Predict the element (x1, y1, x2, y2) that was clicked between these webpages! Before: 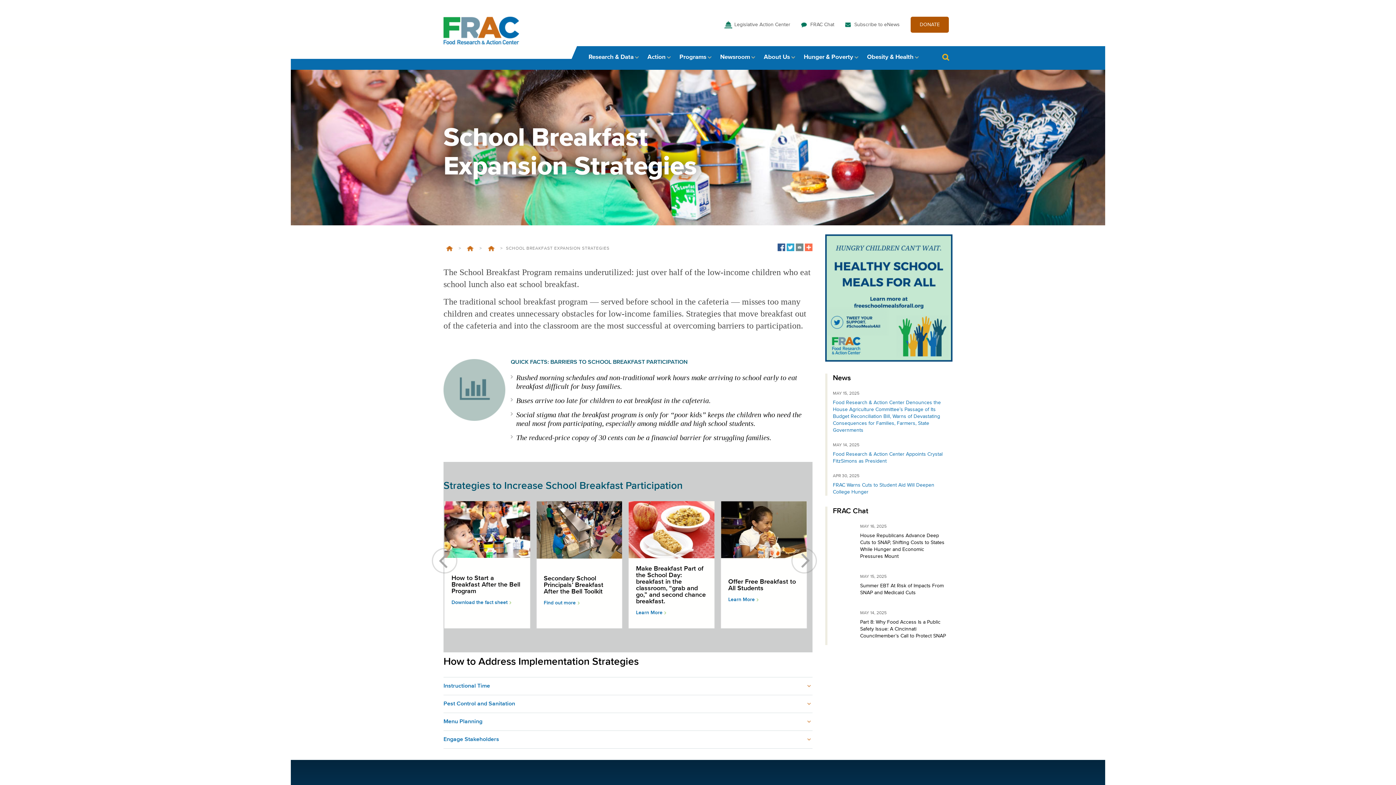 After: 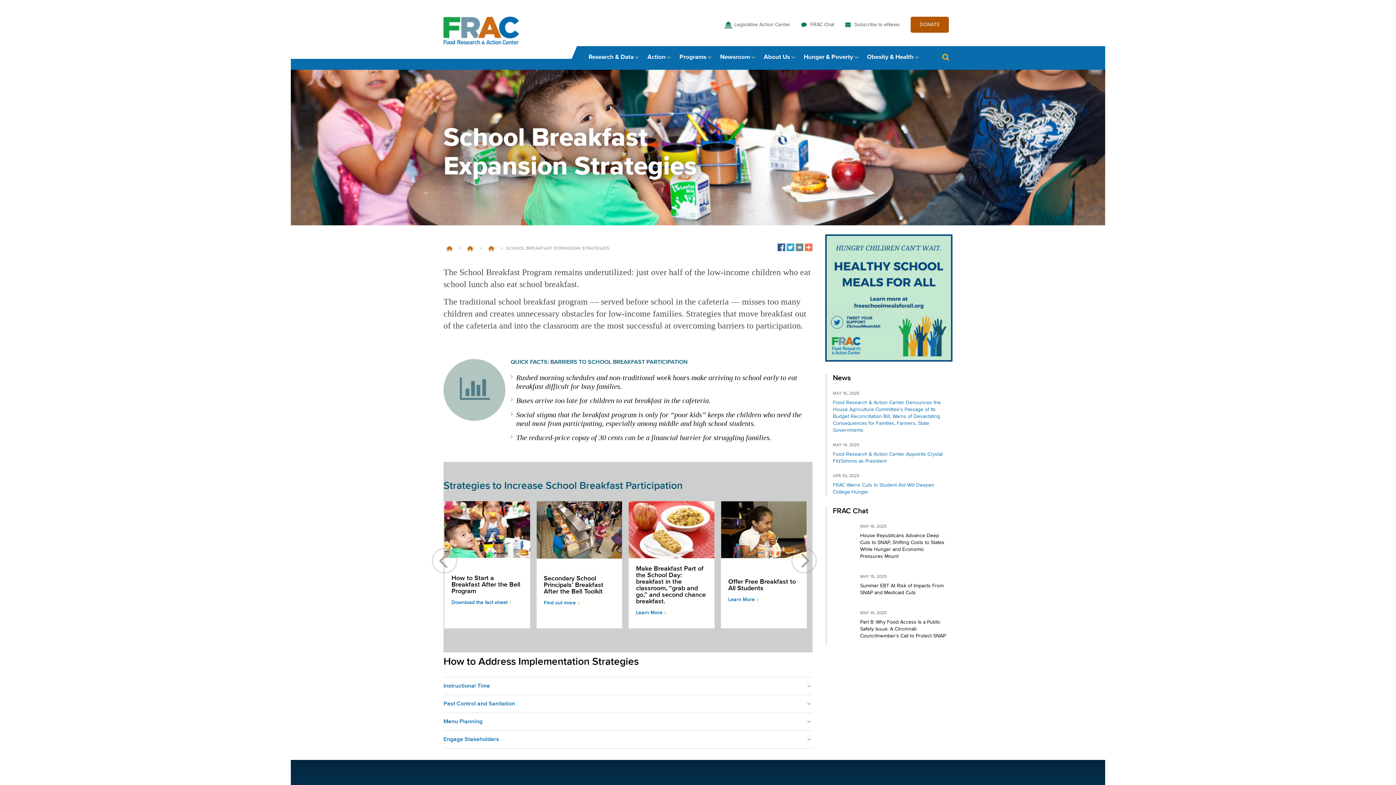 Action: bbox: (777, 246, 785, 252)